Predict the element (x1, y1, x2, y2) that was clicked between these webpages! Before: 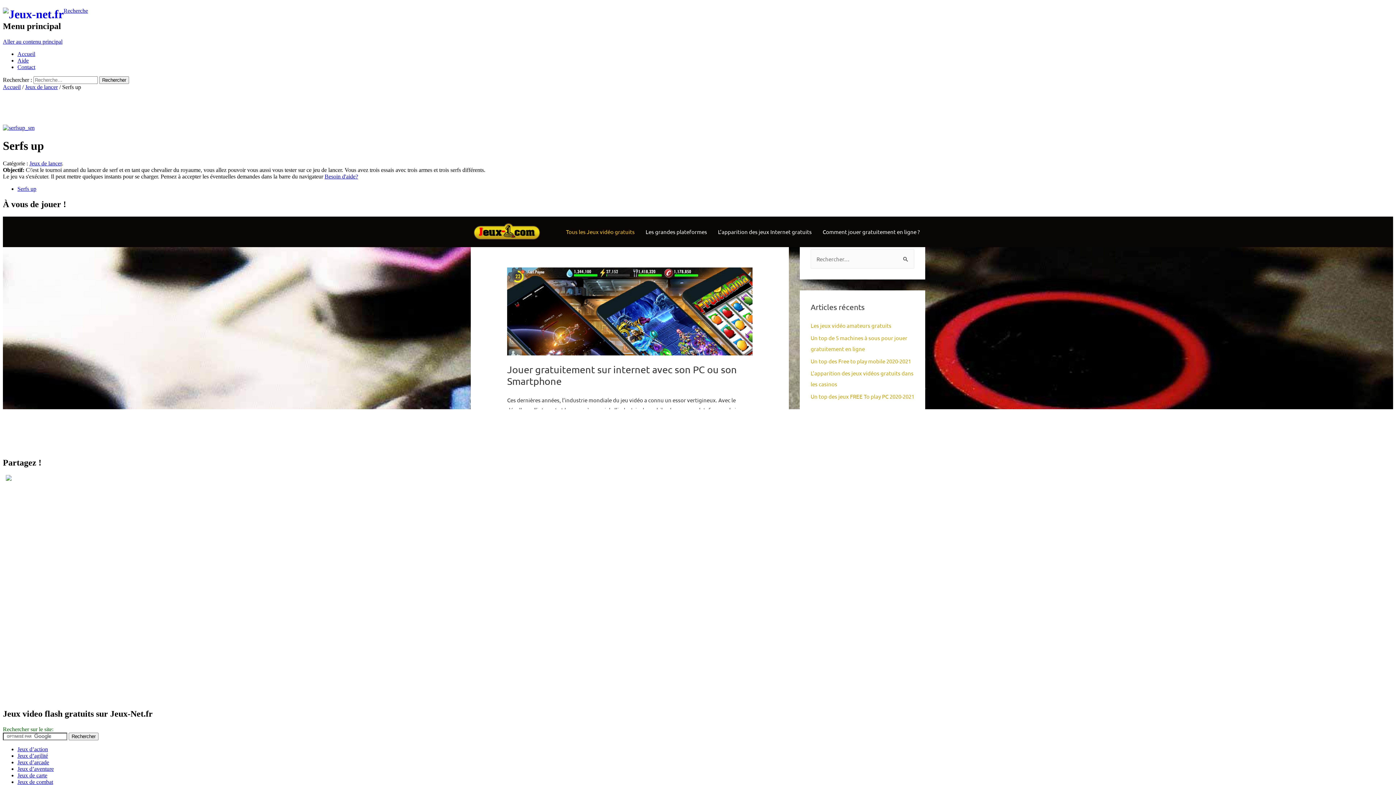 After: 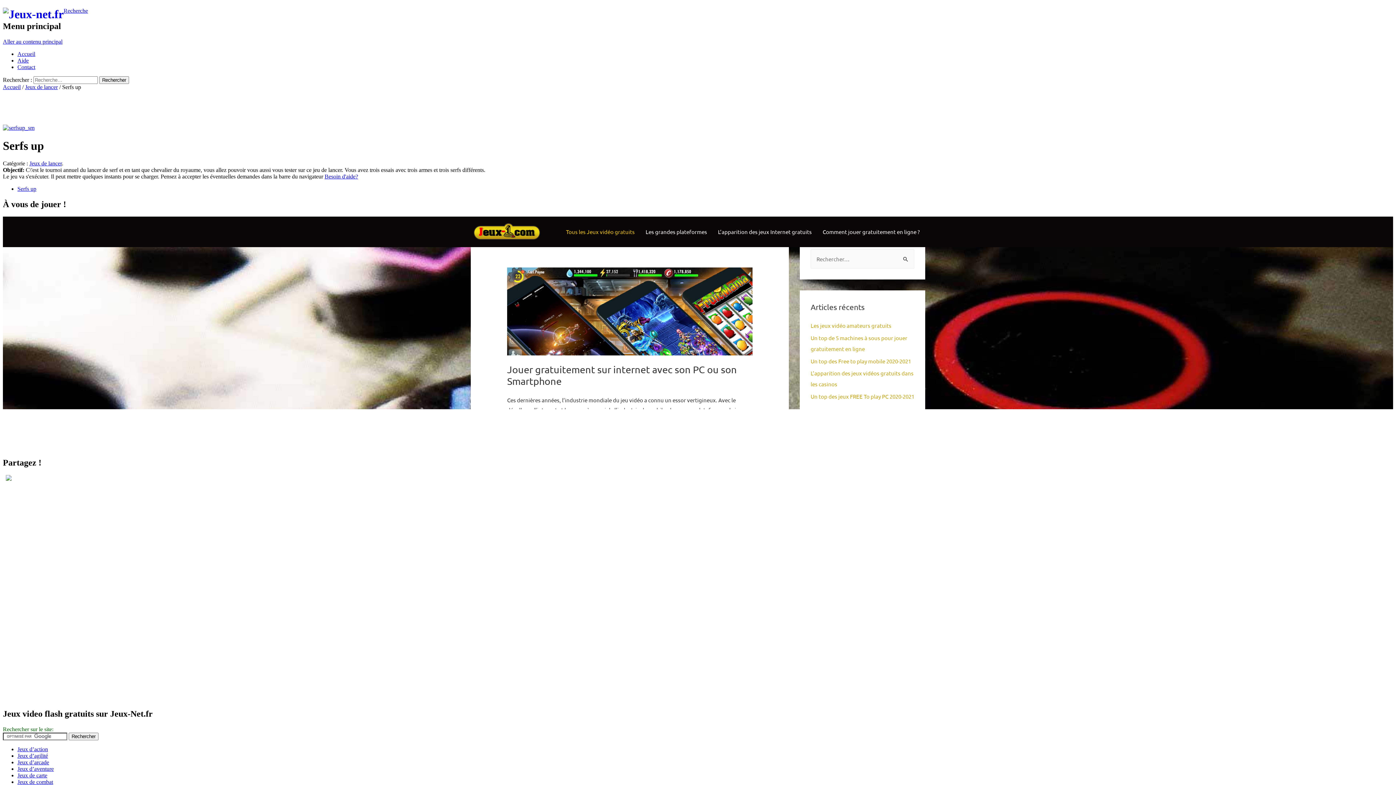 Action: bbox: (5, 475, 11, 482)